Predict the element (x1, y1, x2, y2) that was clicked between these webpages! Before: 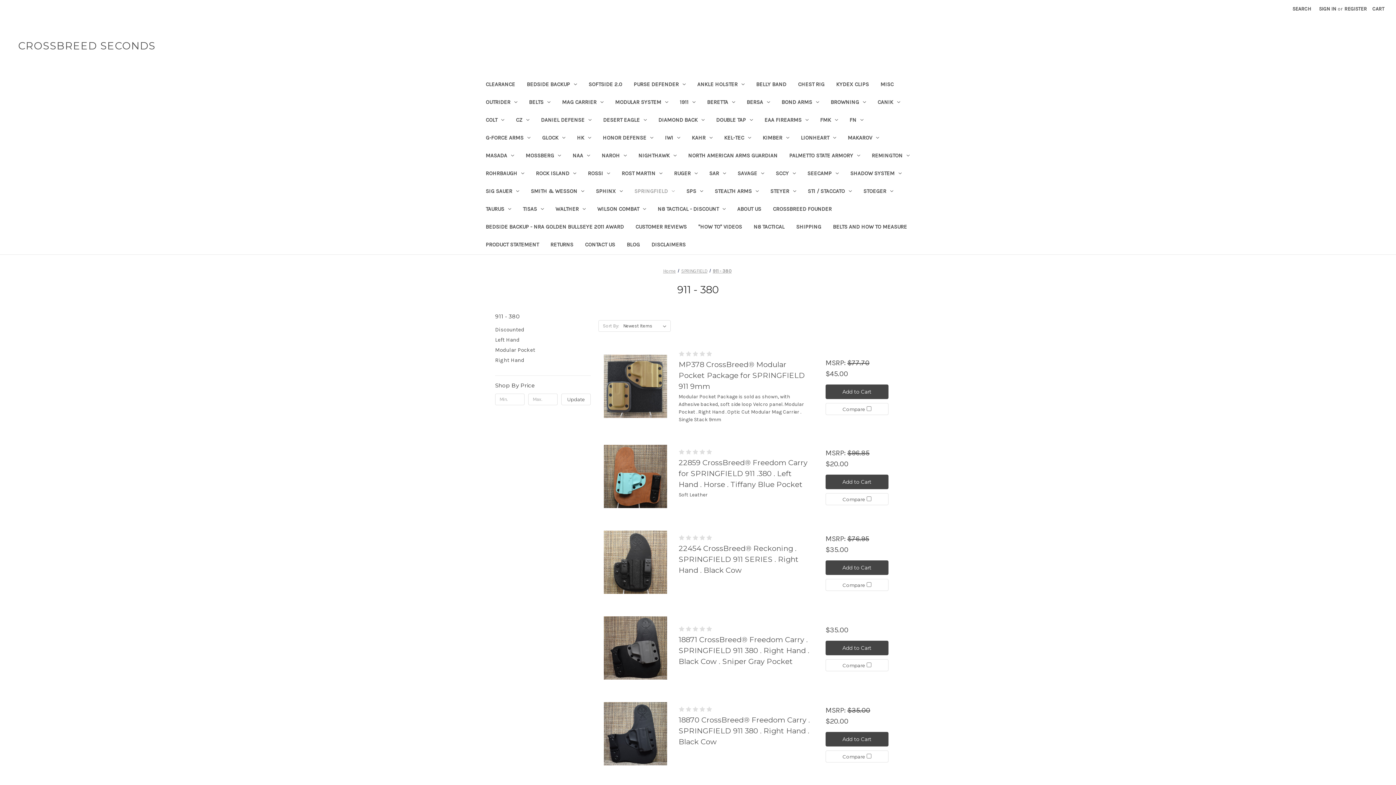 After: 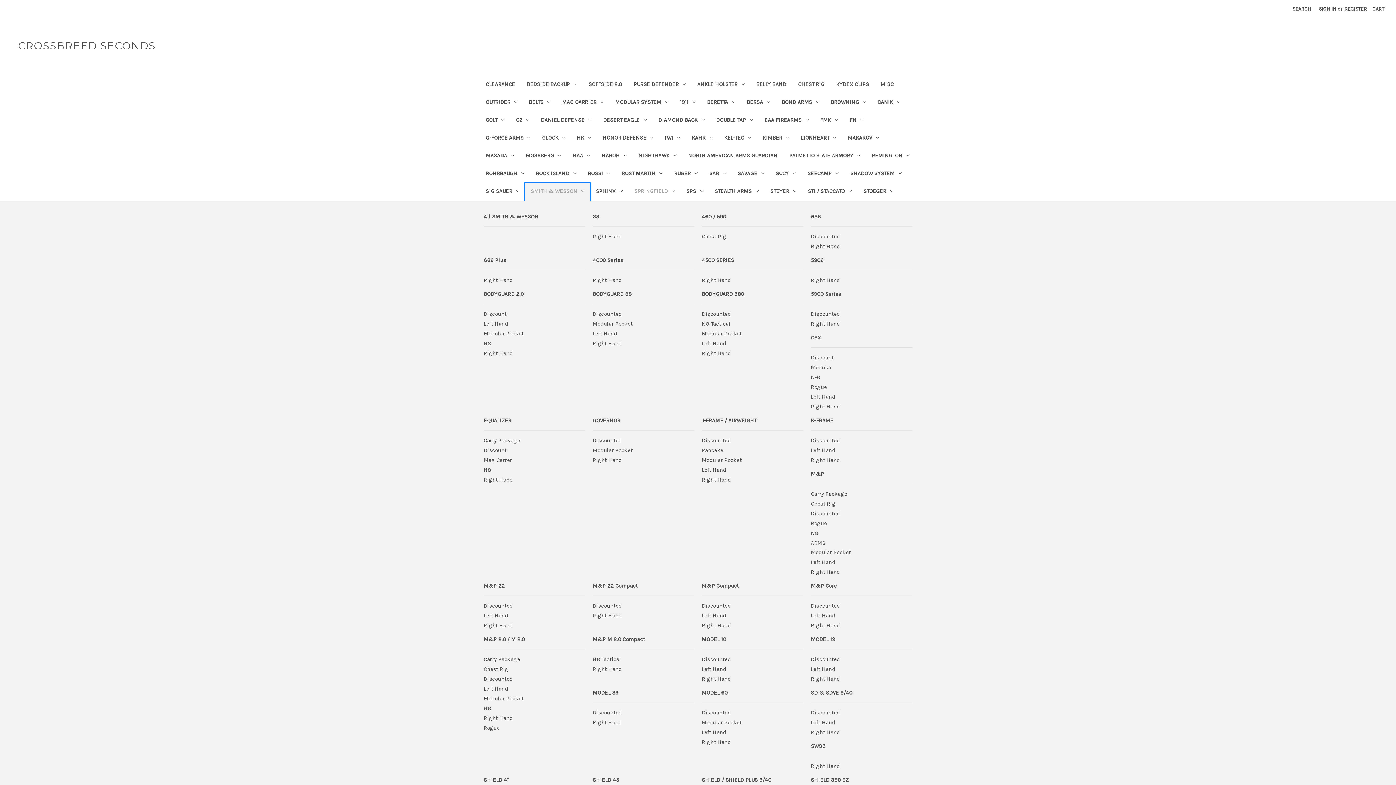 Action: label: SMITH & WESSON bbox: (525, 183, 590, 201)